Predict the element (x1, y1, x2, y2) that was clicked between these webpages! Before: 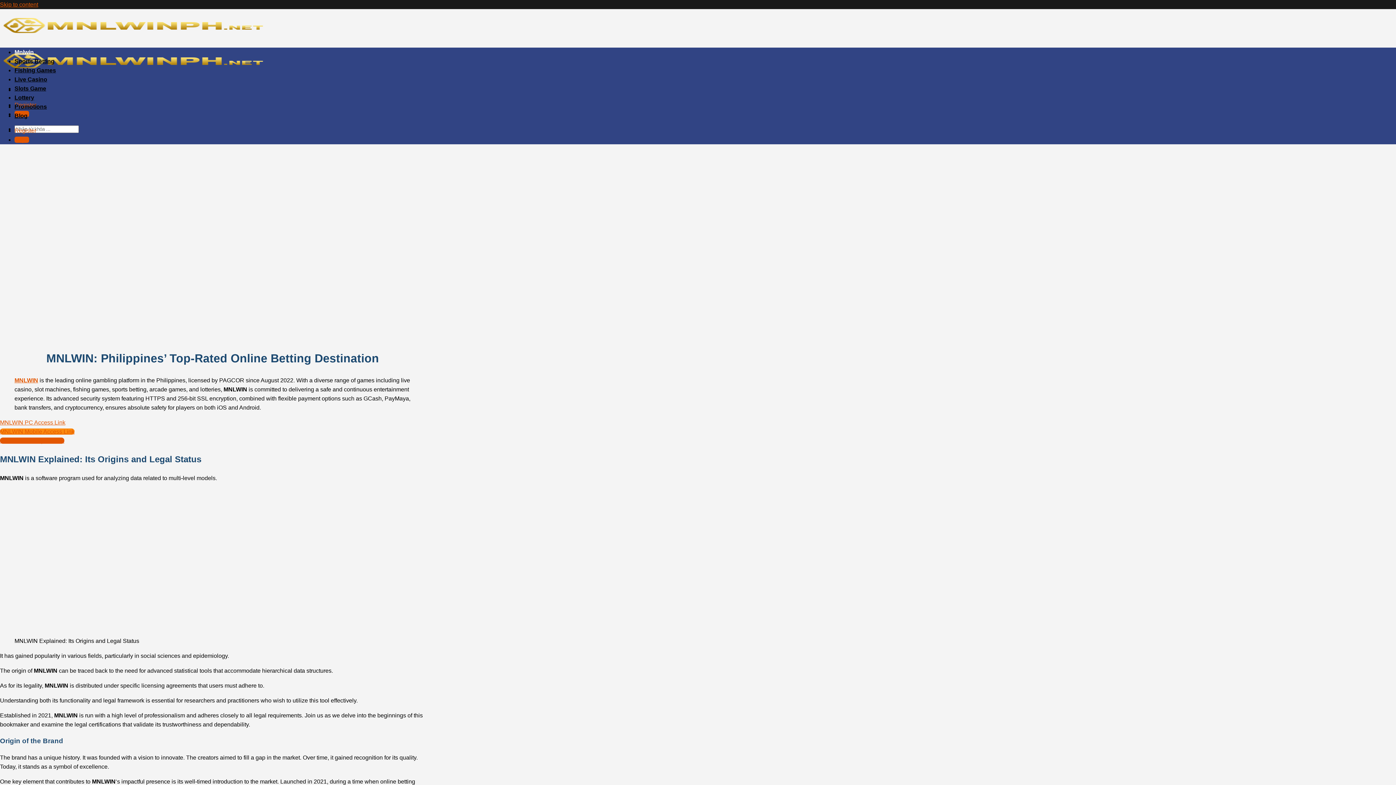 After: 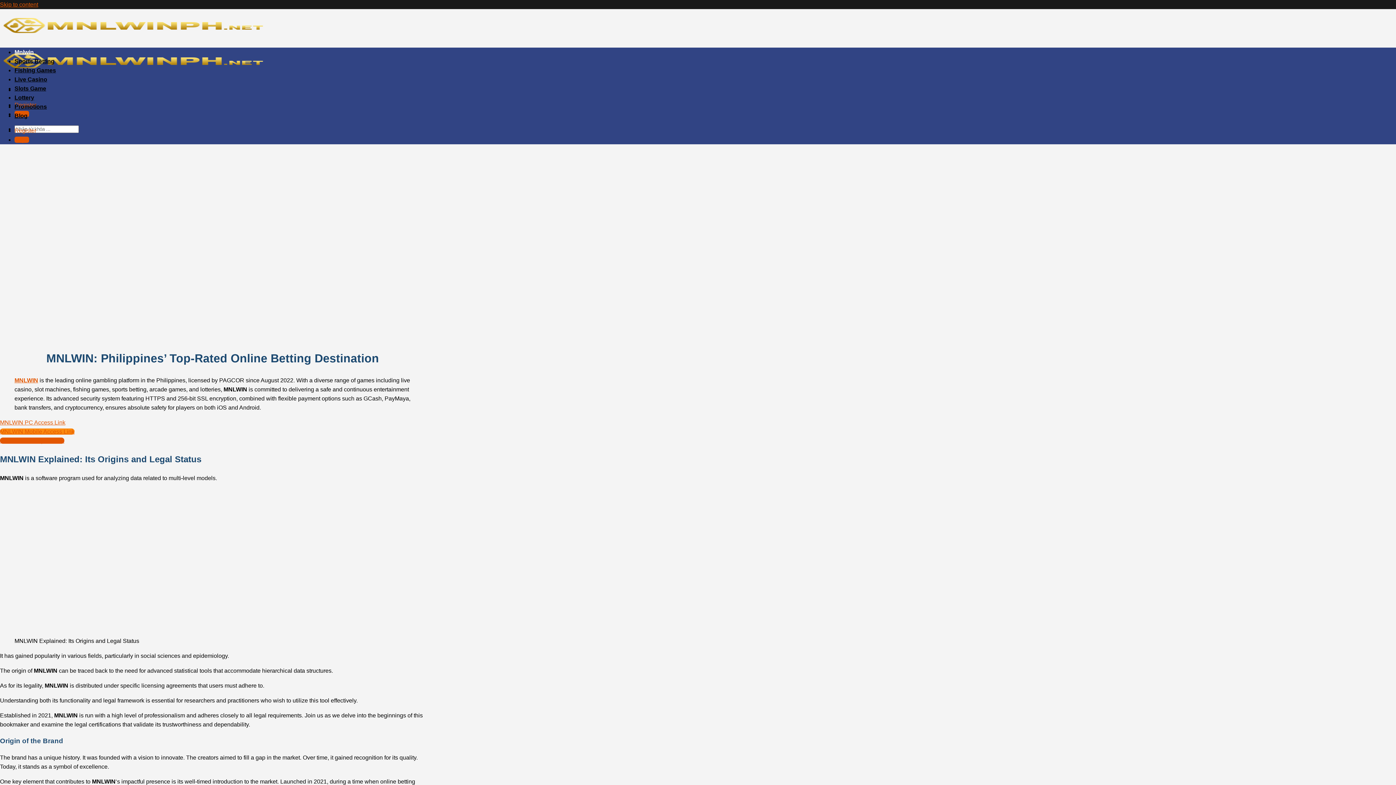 Action: bbox: (0, 428, 74, 434) label: MNLWIN Mobile Access Link